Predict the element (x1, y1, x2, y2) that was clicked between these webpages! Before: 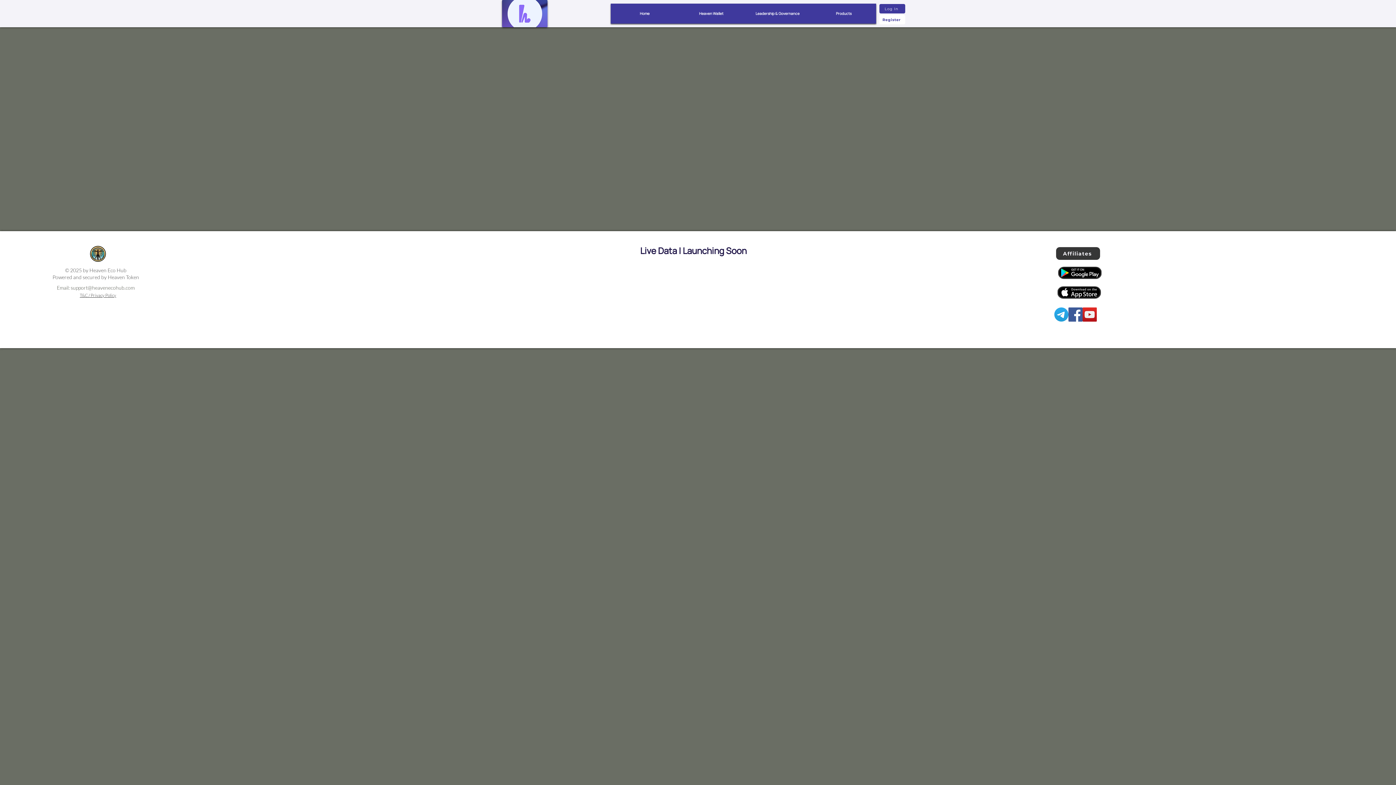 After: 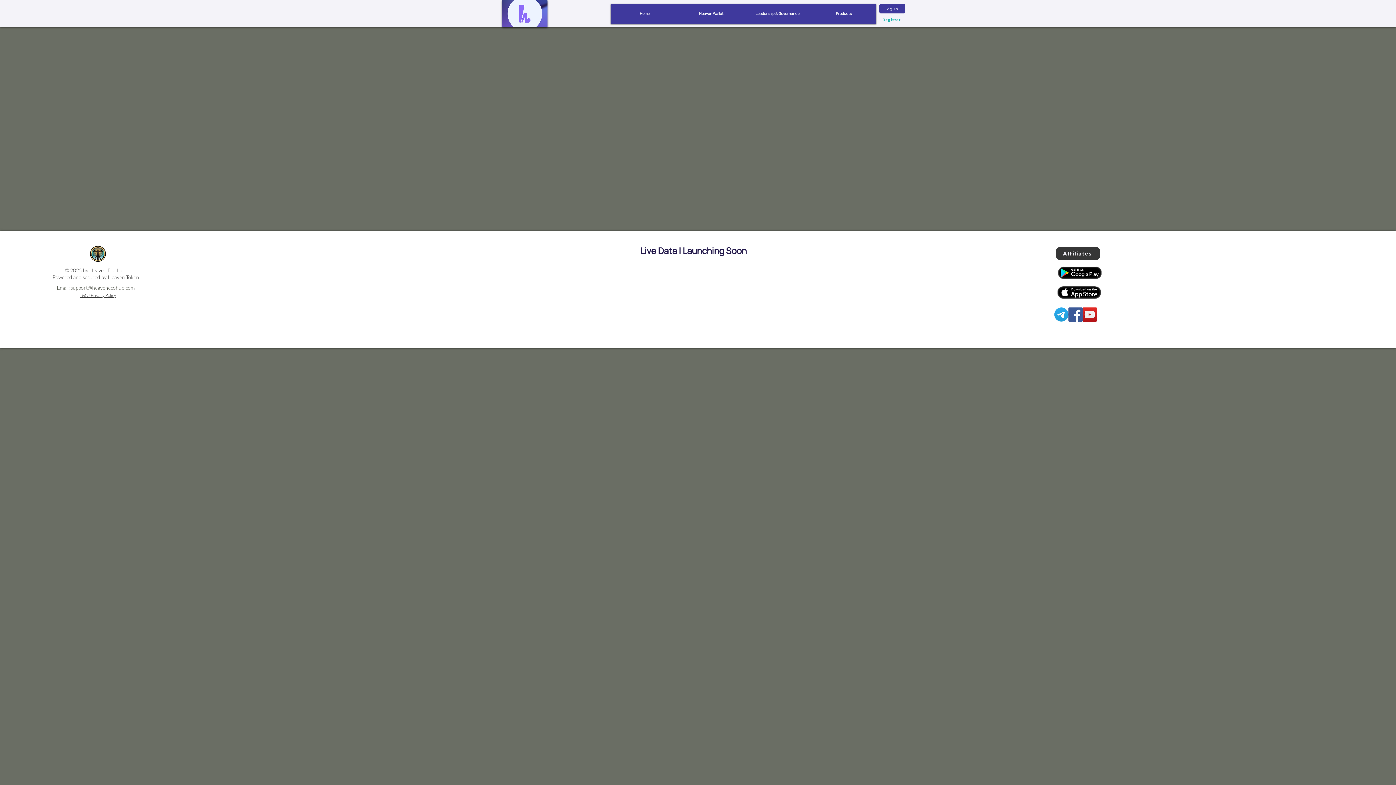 Action: bbox: (879, 14, 905, 24) label: Register